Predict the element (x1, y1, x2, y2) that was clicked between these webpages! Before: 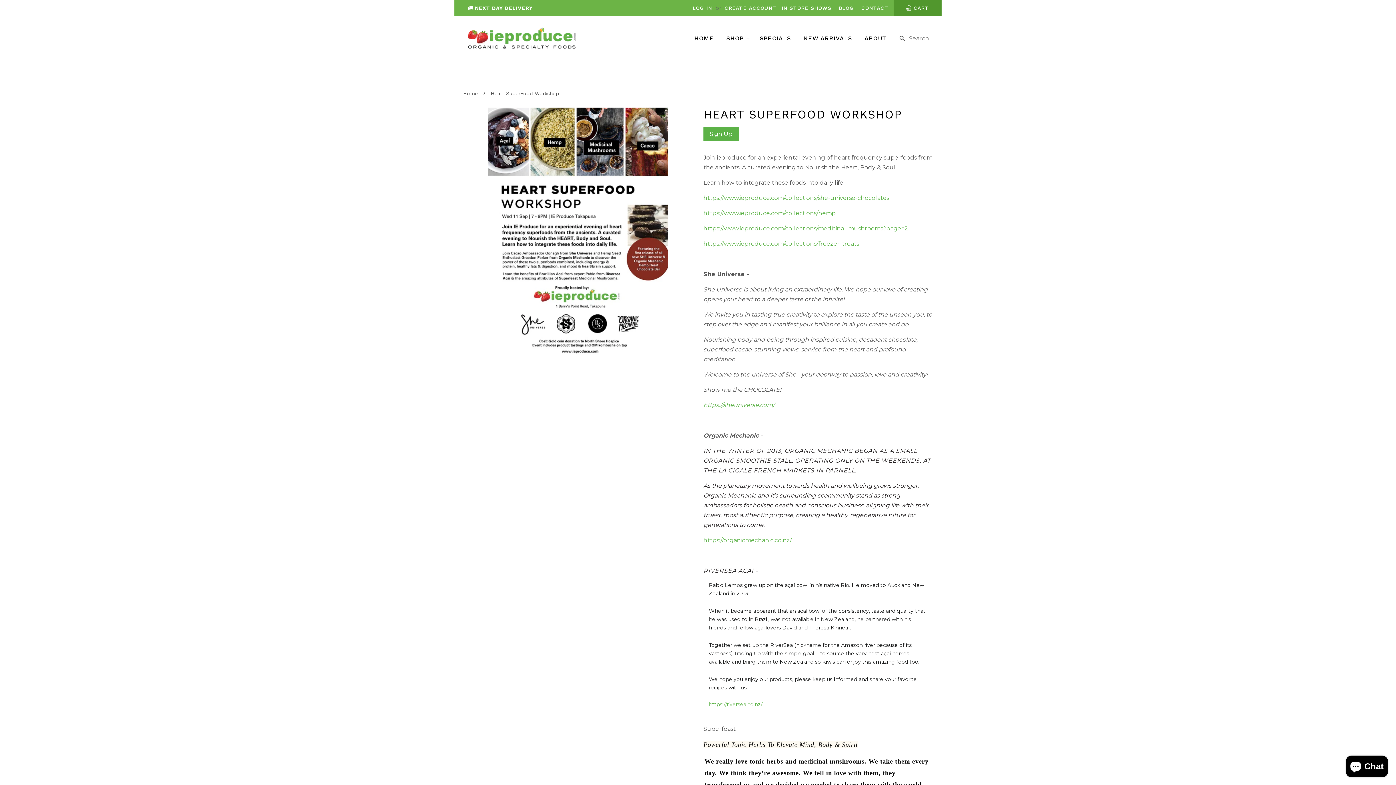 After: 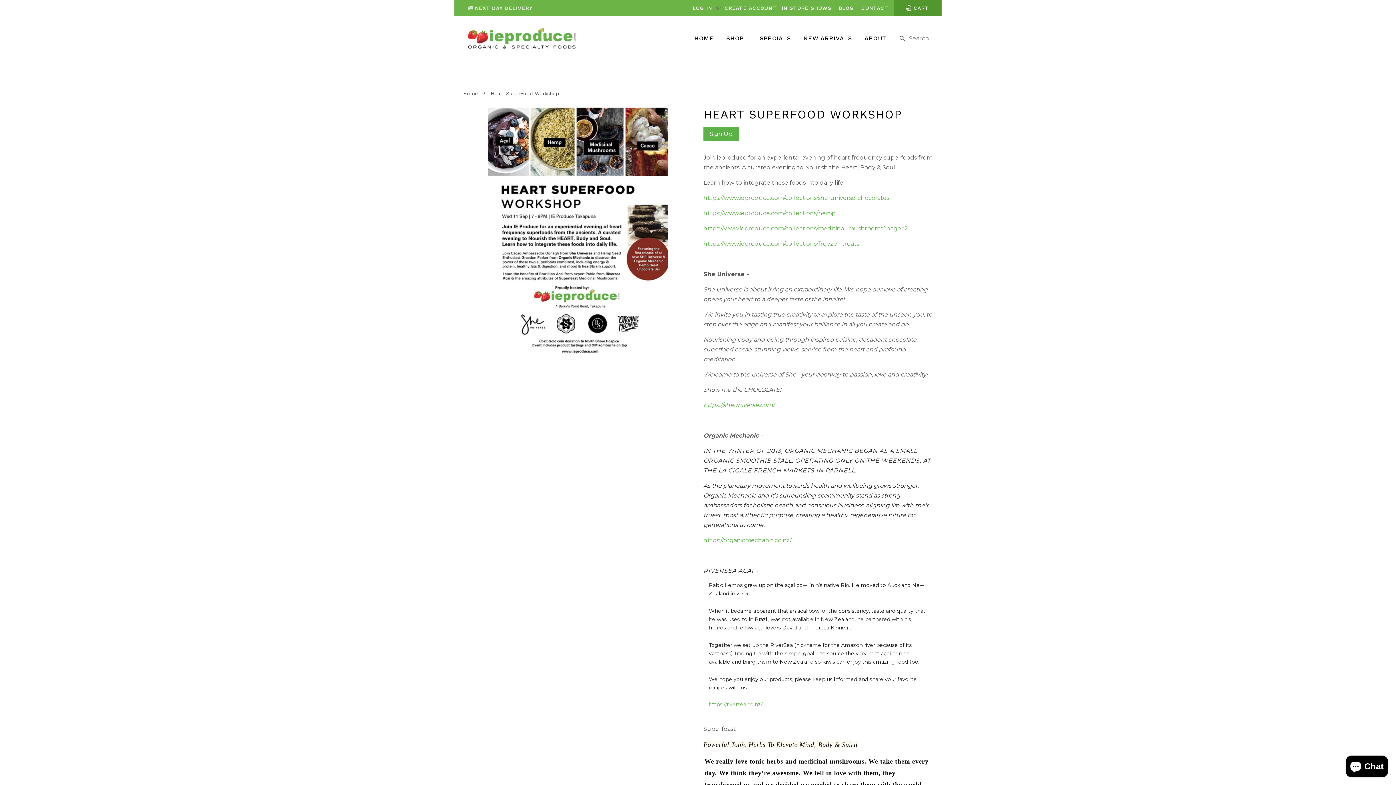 Action: label:  NEXT DAY DELIVERY bbox: (454, 5, 532, 10)